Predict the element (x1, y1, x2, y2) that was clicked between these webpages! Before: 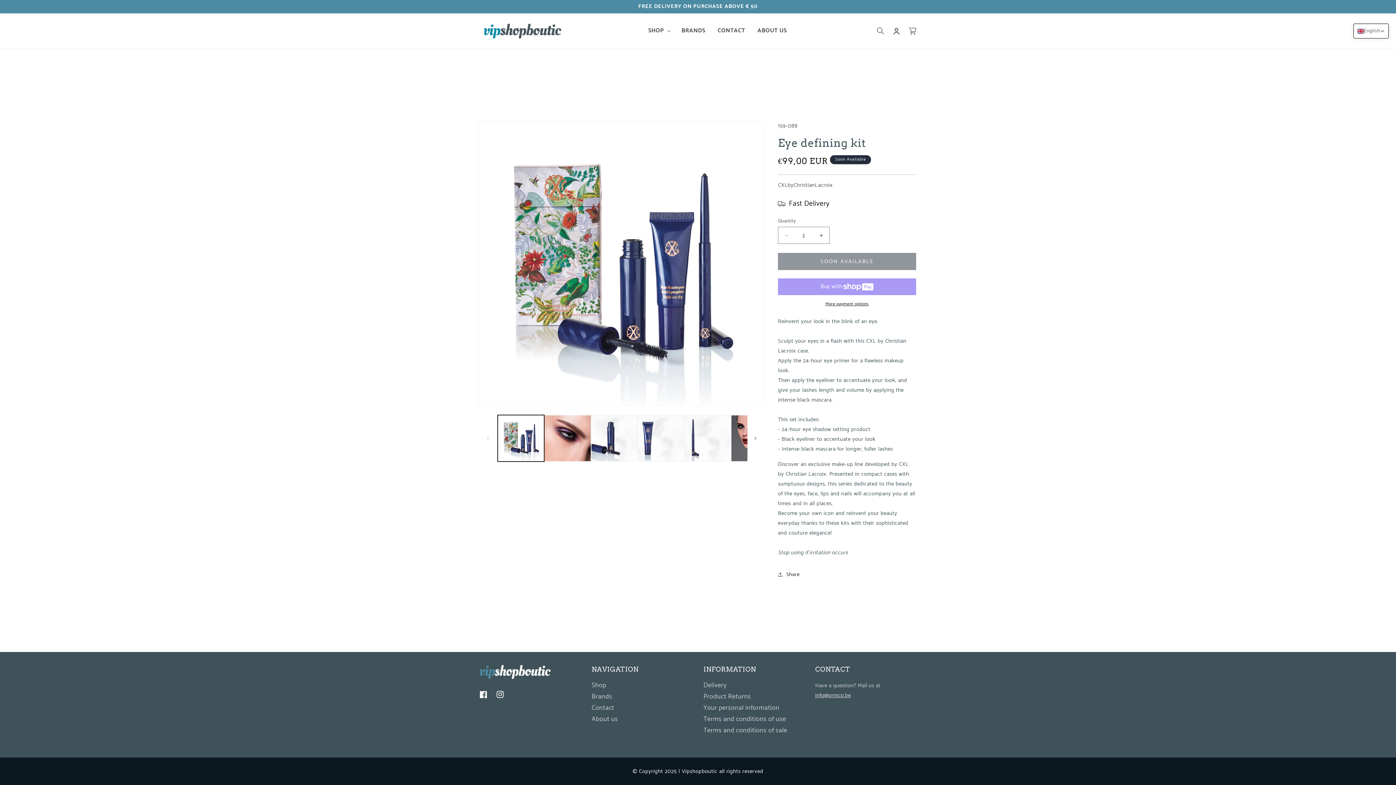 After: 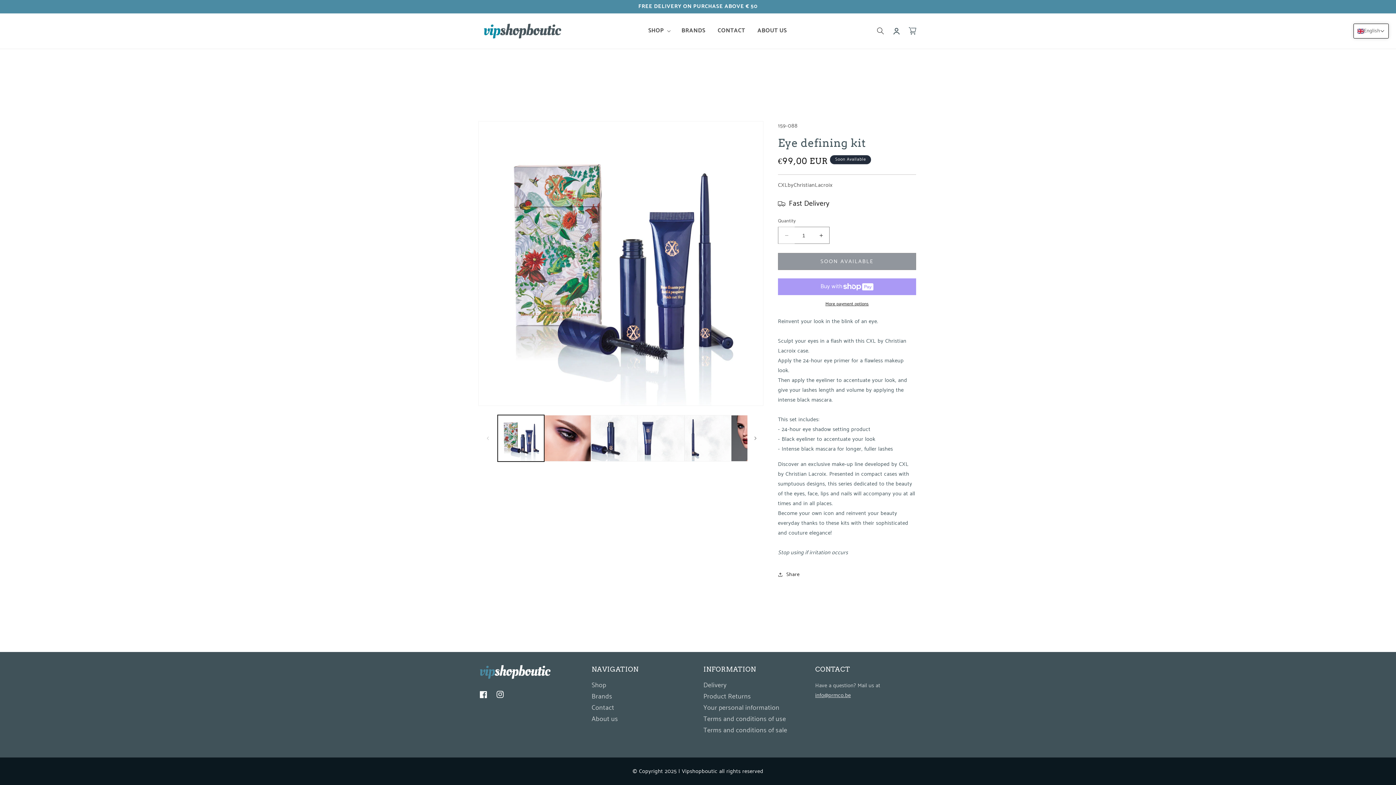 Action: label: Decrease quantity for Eye defining kit bbox: (778, 226, 794, 244)